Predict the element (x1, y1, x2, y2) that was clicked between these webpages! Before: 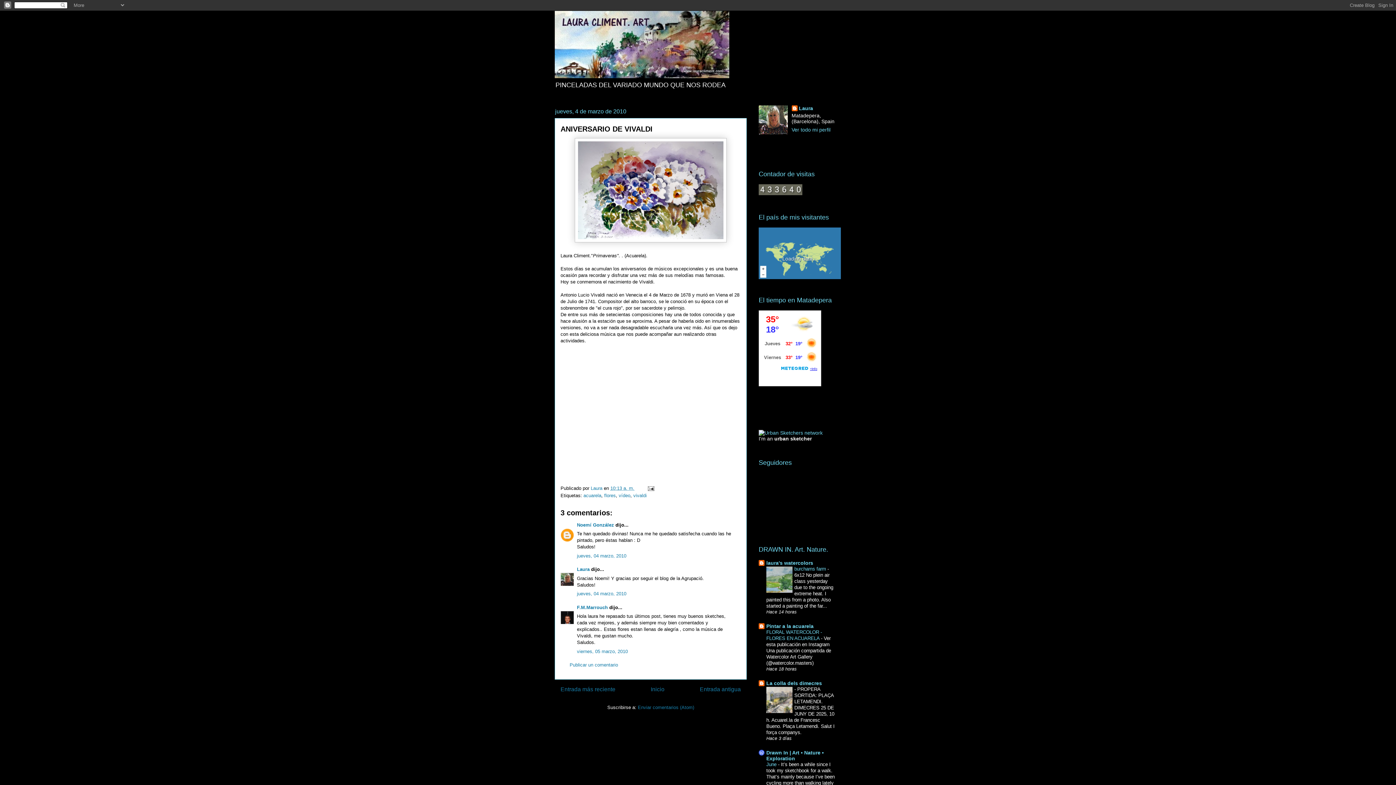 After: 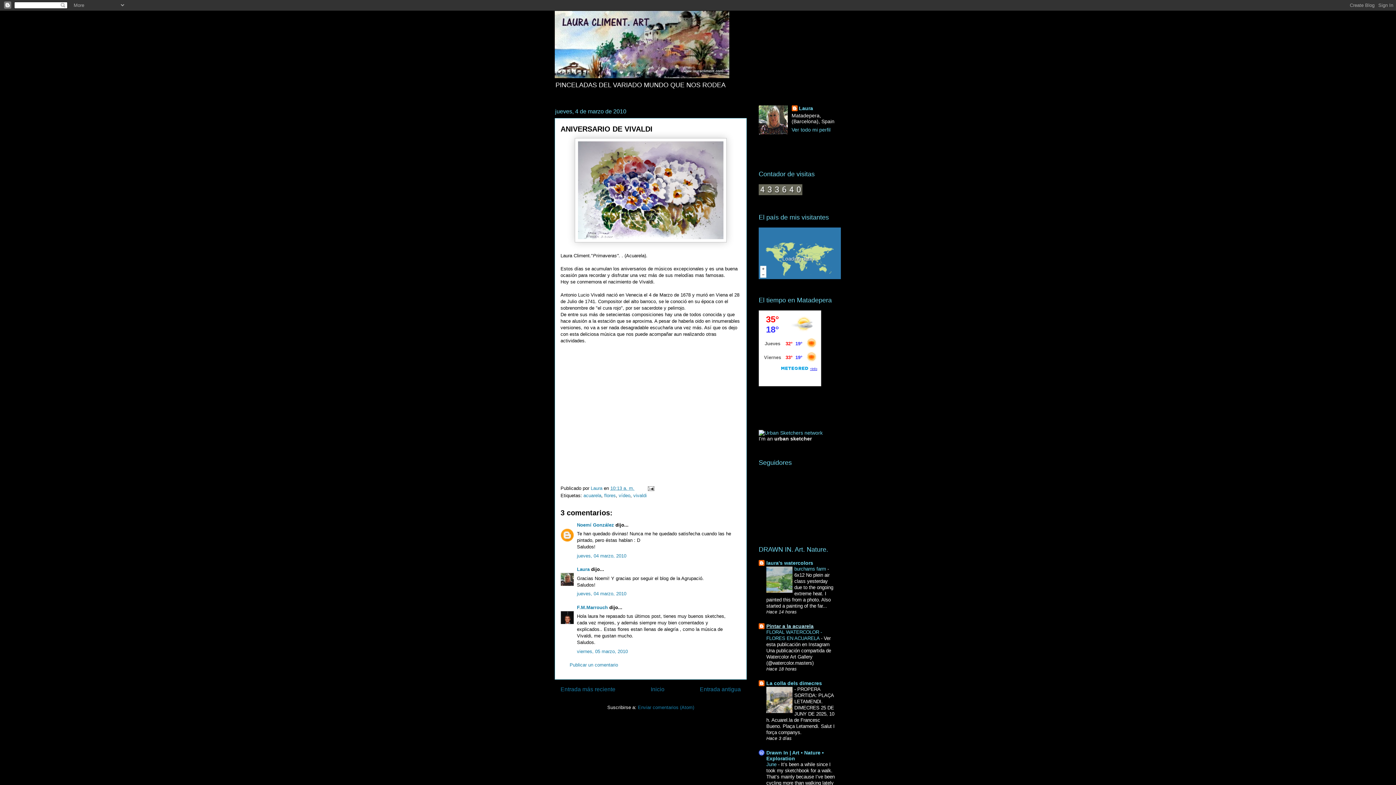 Action: bbox: (766, 623, 813, 629) label: Pintar a la acuarela